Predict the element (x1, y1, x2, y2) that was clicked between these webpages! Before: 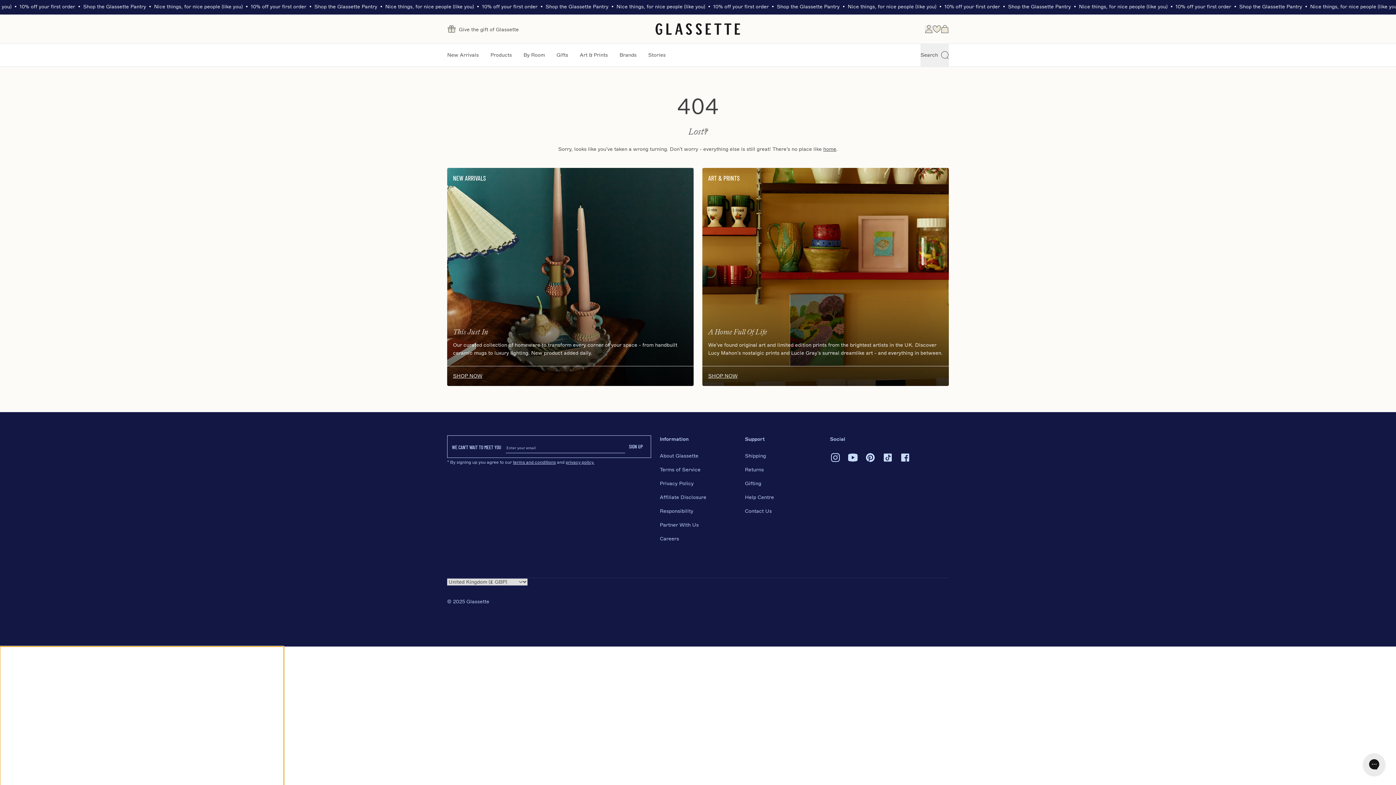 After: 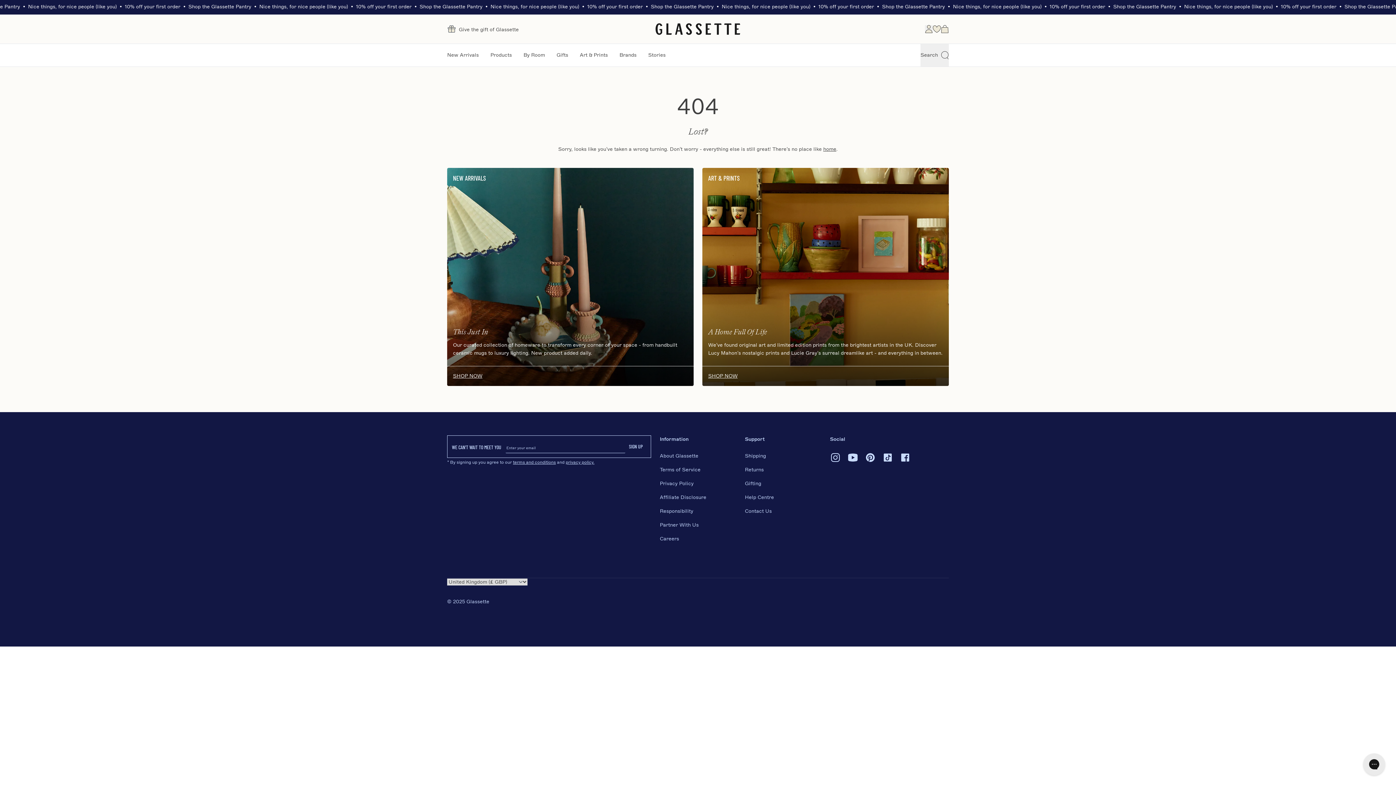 Action: label: Responsibility bbox: (660, 508, 693, 514)